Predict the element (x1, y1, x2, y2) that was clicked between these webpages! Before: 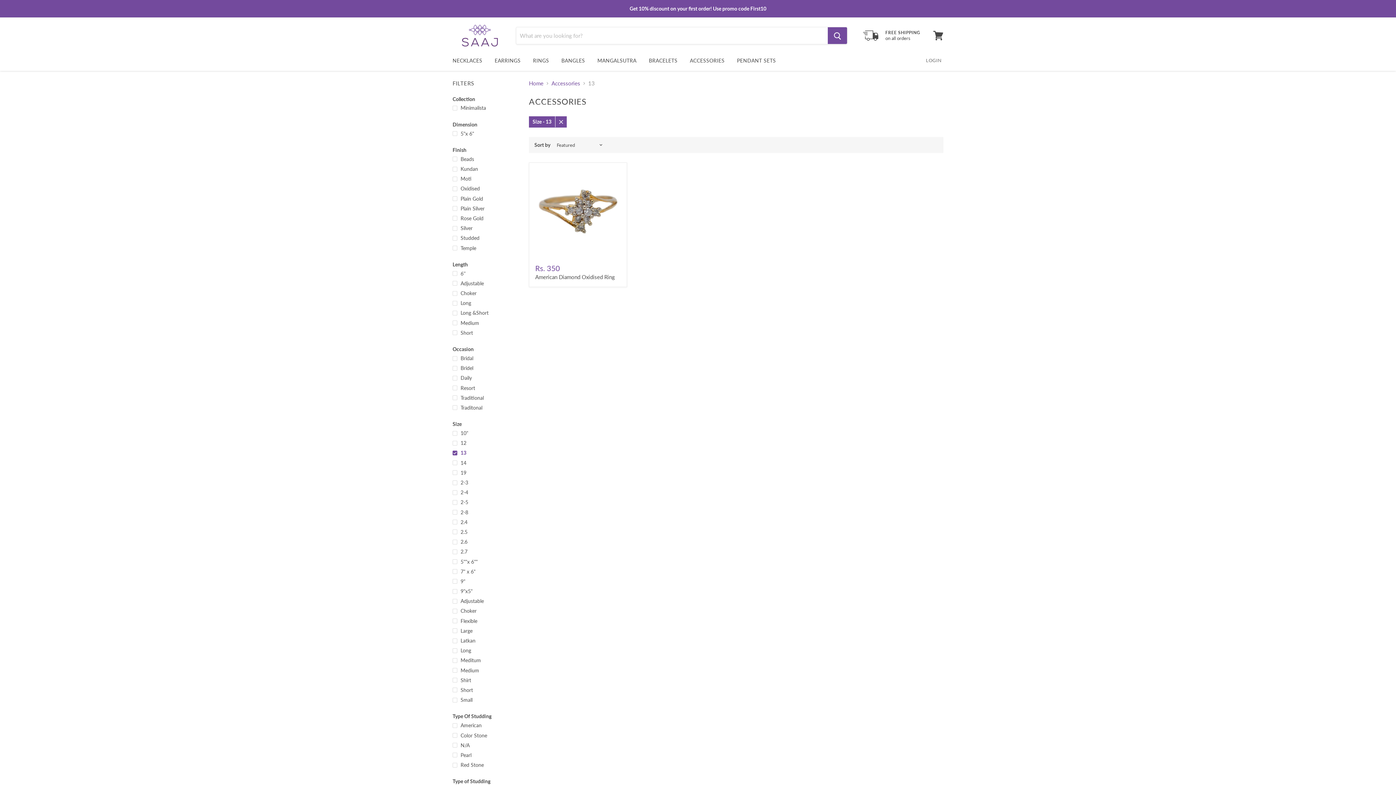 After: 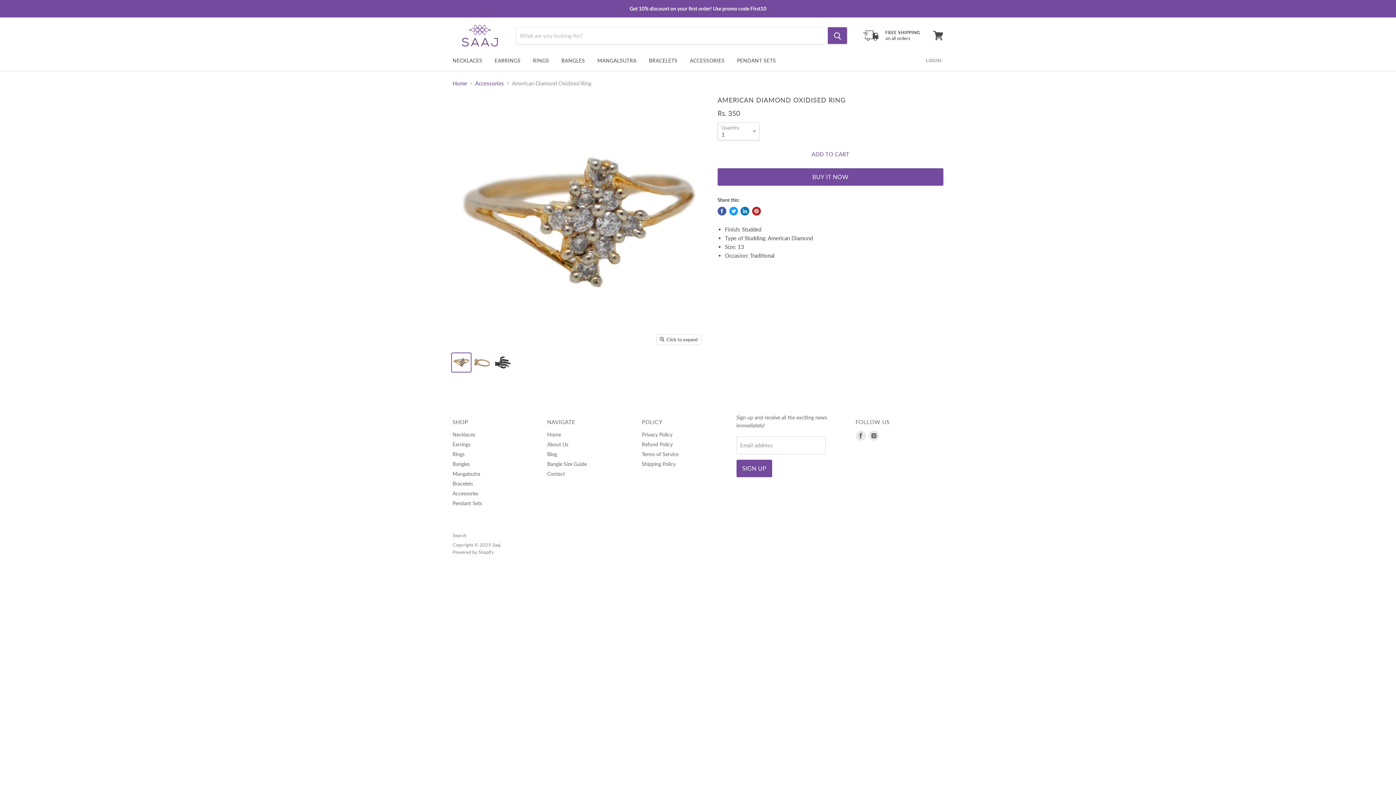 Action: bbox: (535, 168, 621, 254)